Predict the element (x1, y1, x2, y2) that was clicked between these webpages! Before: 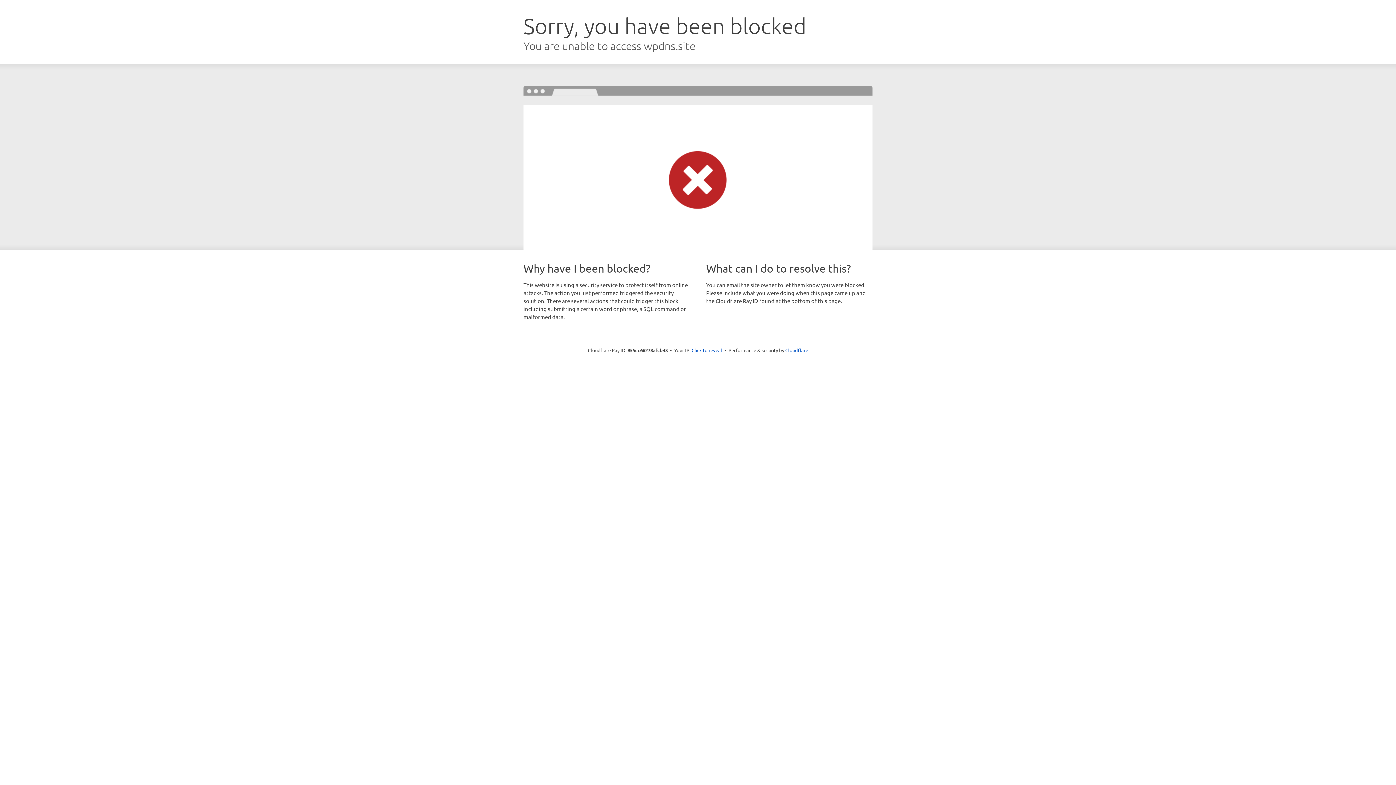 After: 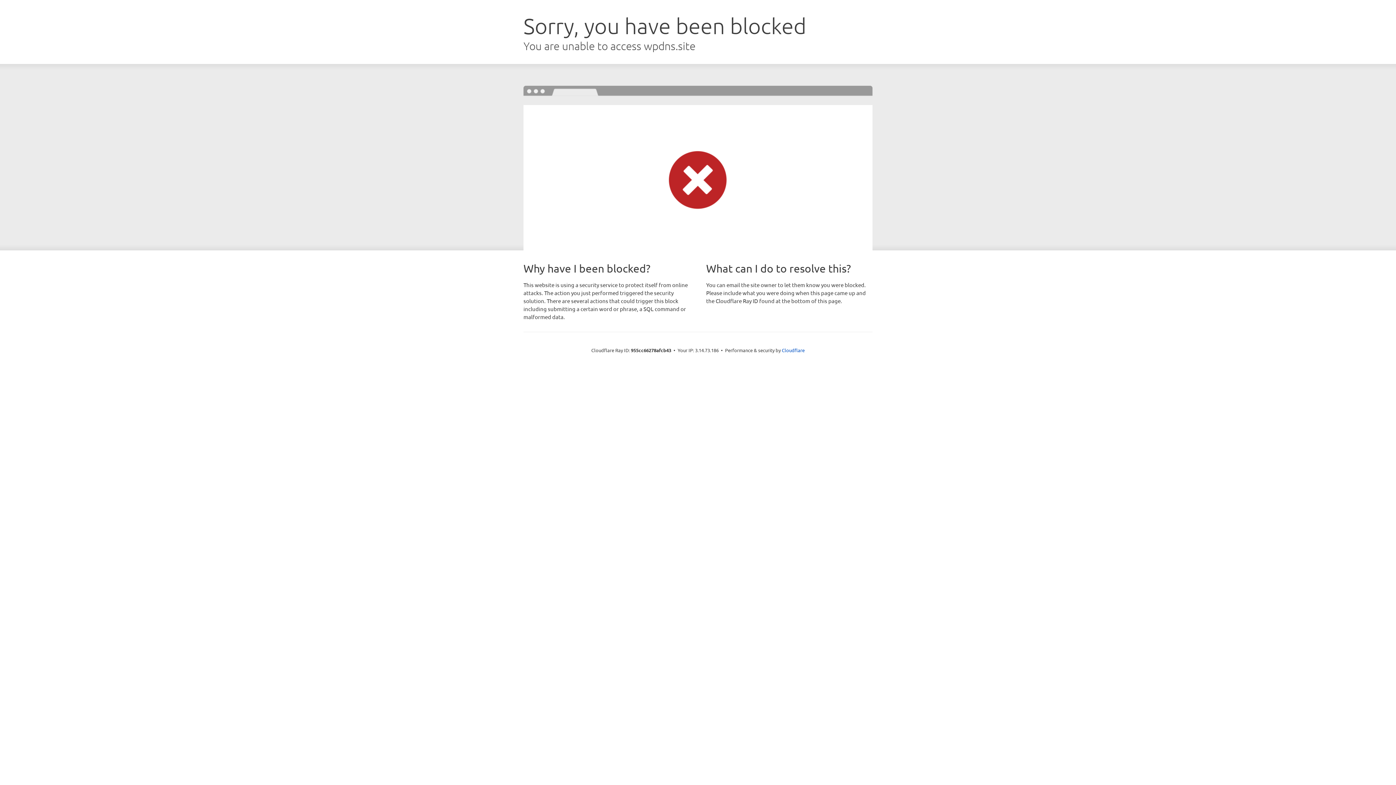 Action: bbox: (691, 346, 722, 353) label: Click to reveal